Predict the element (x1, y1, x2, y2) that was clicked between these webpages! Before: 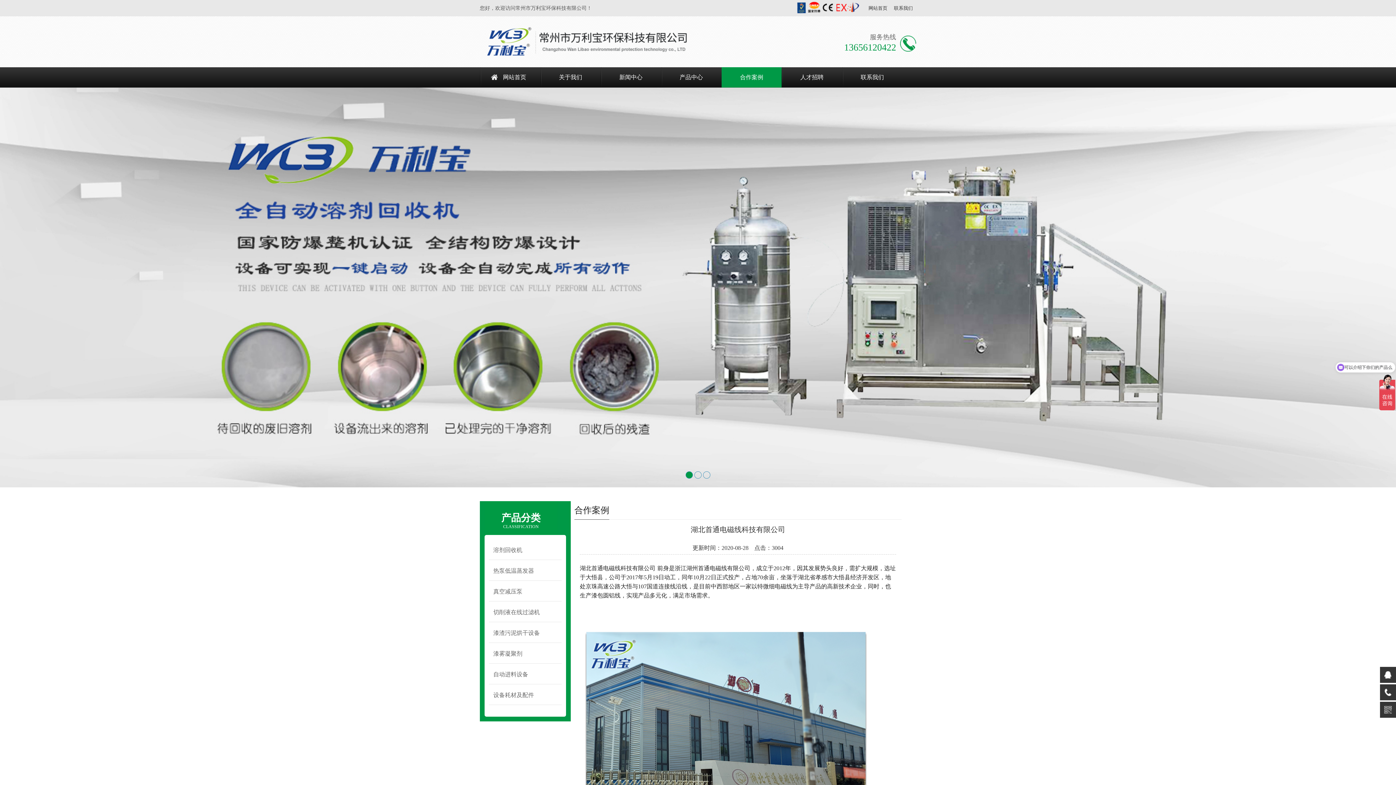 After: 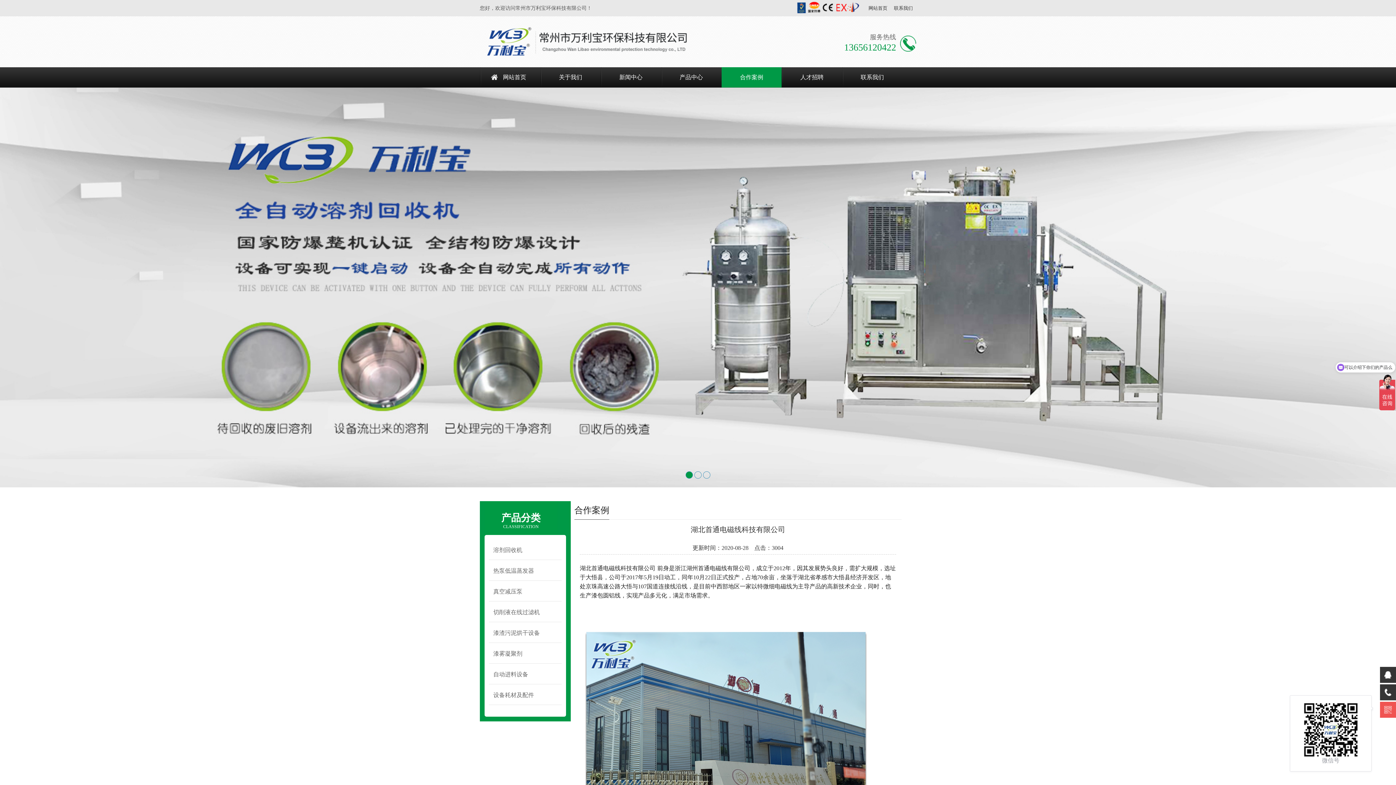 Action: bbox: (1380, 702, 1396, 718)